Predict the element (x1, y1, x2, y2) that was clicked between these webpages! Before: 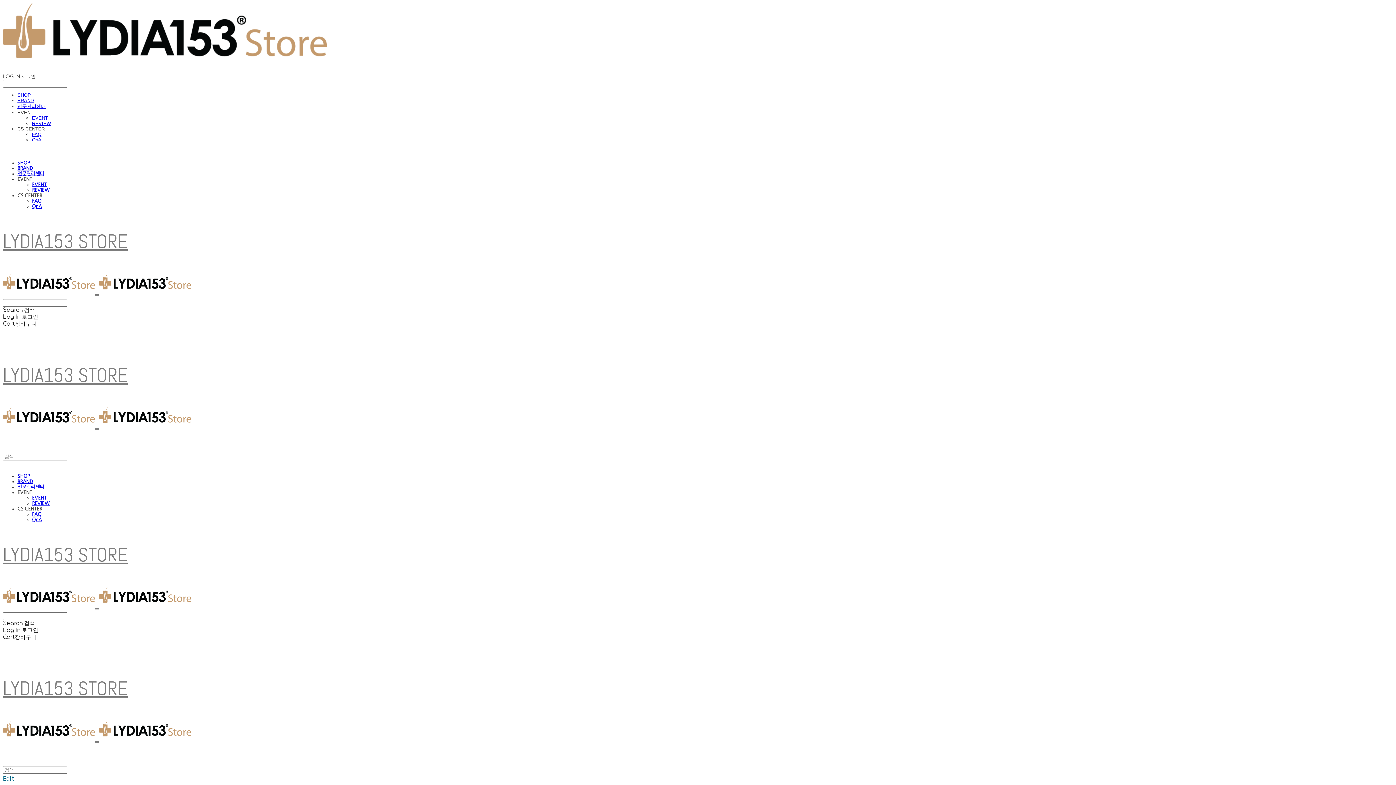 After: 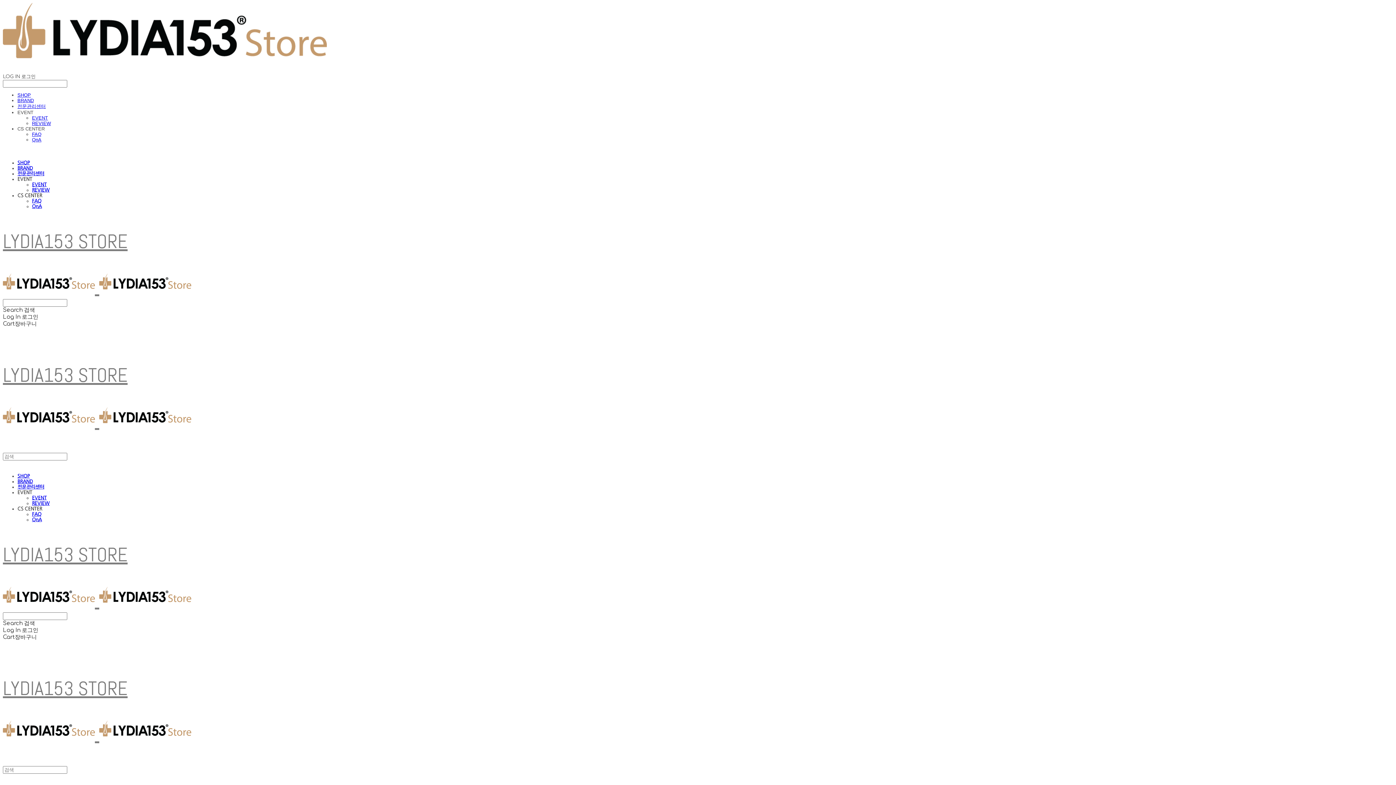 Action: bbox: (32, 198, 41, 204) label: FAQ